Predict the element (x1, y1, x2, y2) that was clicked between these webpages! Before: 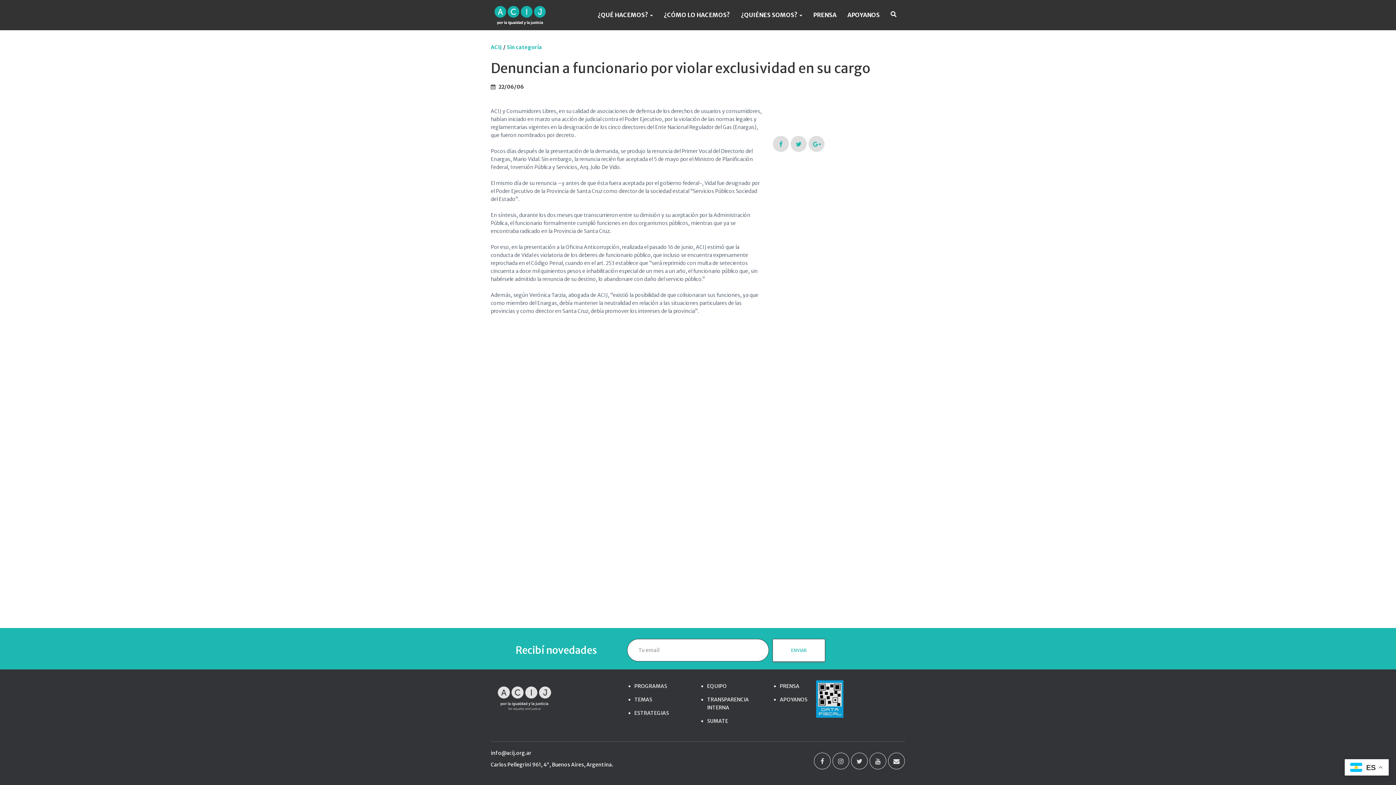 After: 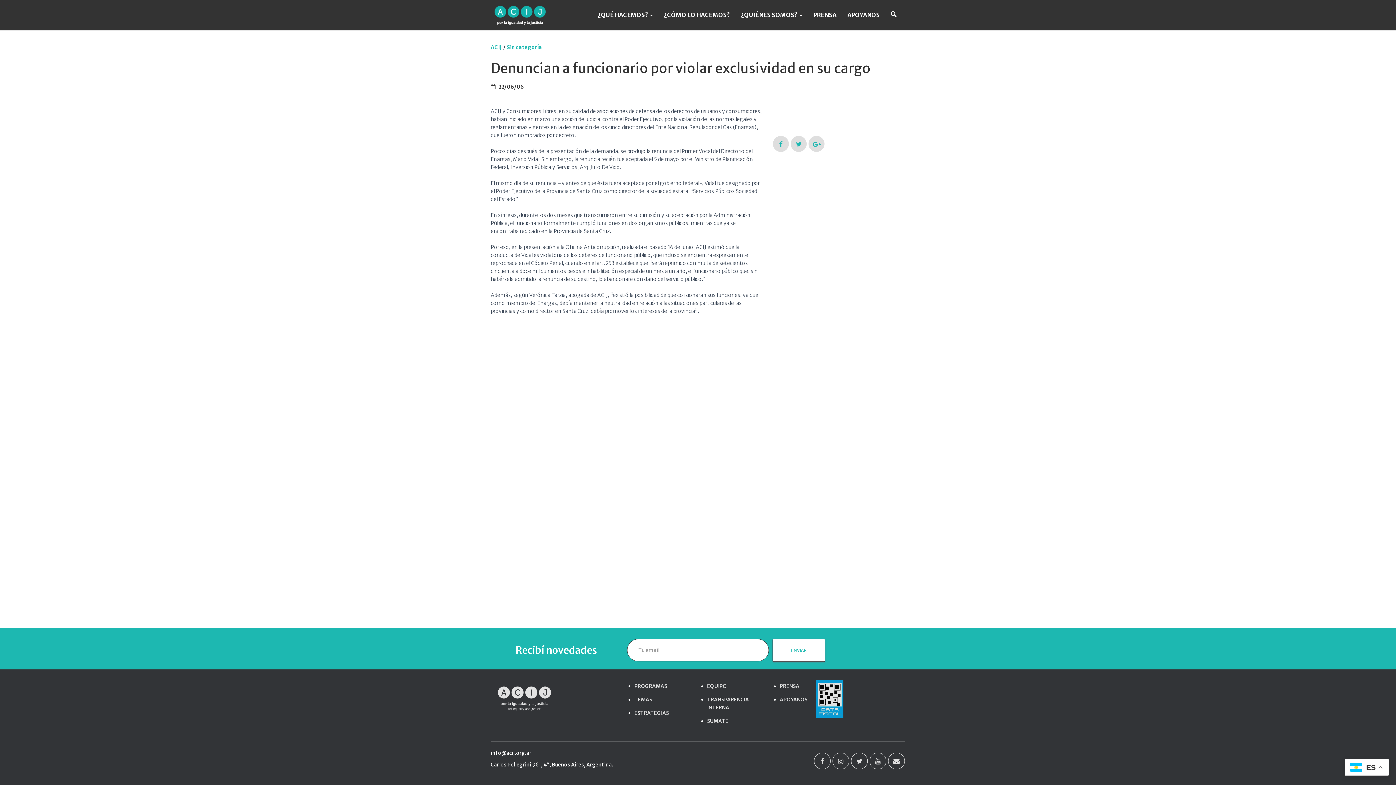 Action: bbox: (490, 761, 613, 769) label: Carlos Pellegrini 961, 4°, Buenos Aires, Argentina.